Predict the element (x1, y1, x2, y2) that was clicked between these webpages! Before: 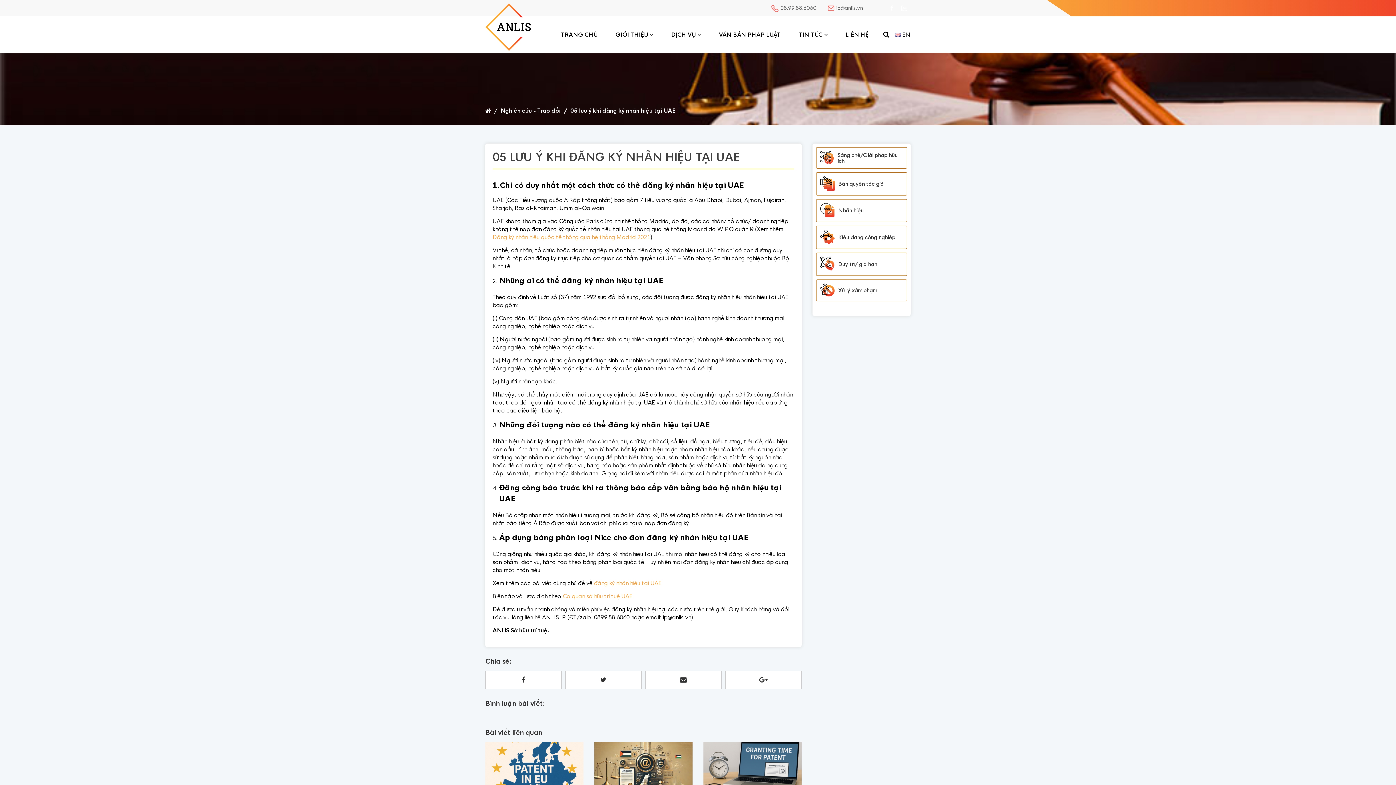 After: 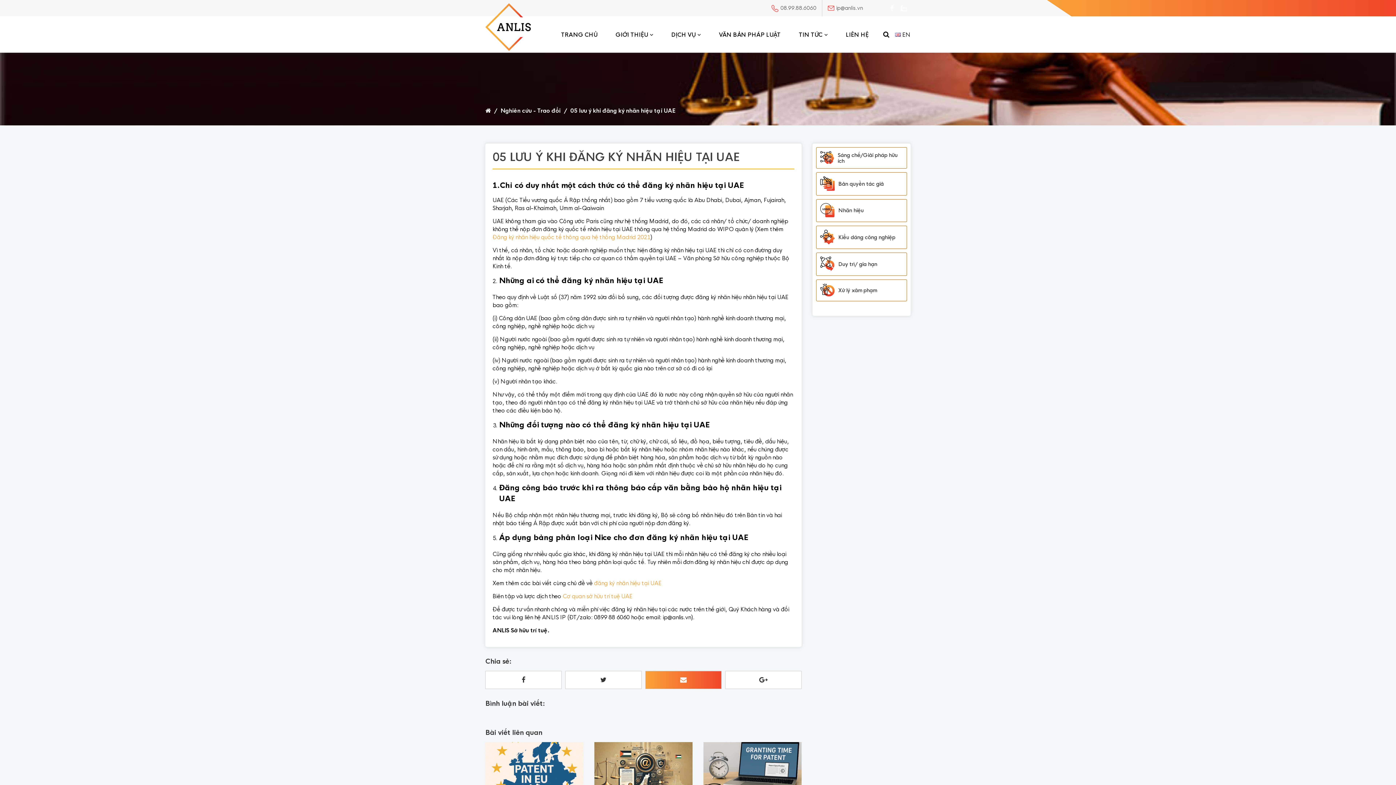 Action: bbox: (645, 671, 721, 689)